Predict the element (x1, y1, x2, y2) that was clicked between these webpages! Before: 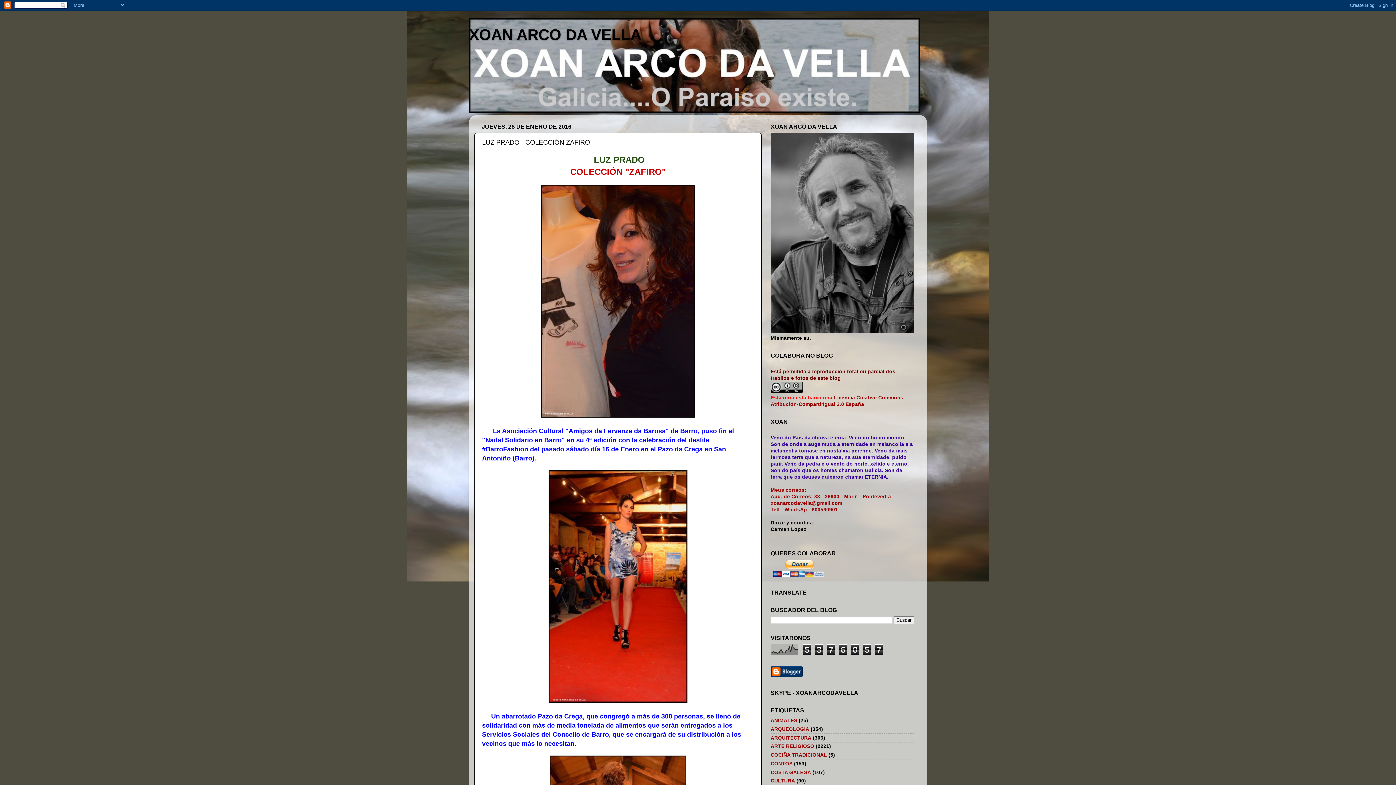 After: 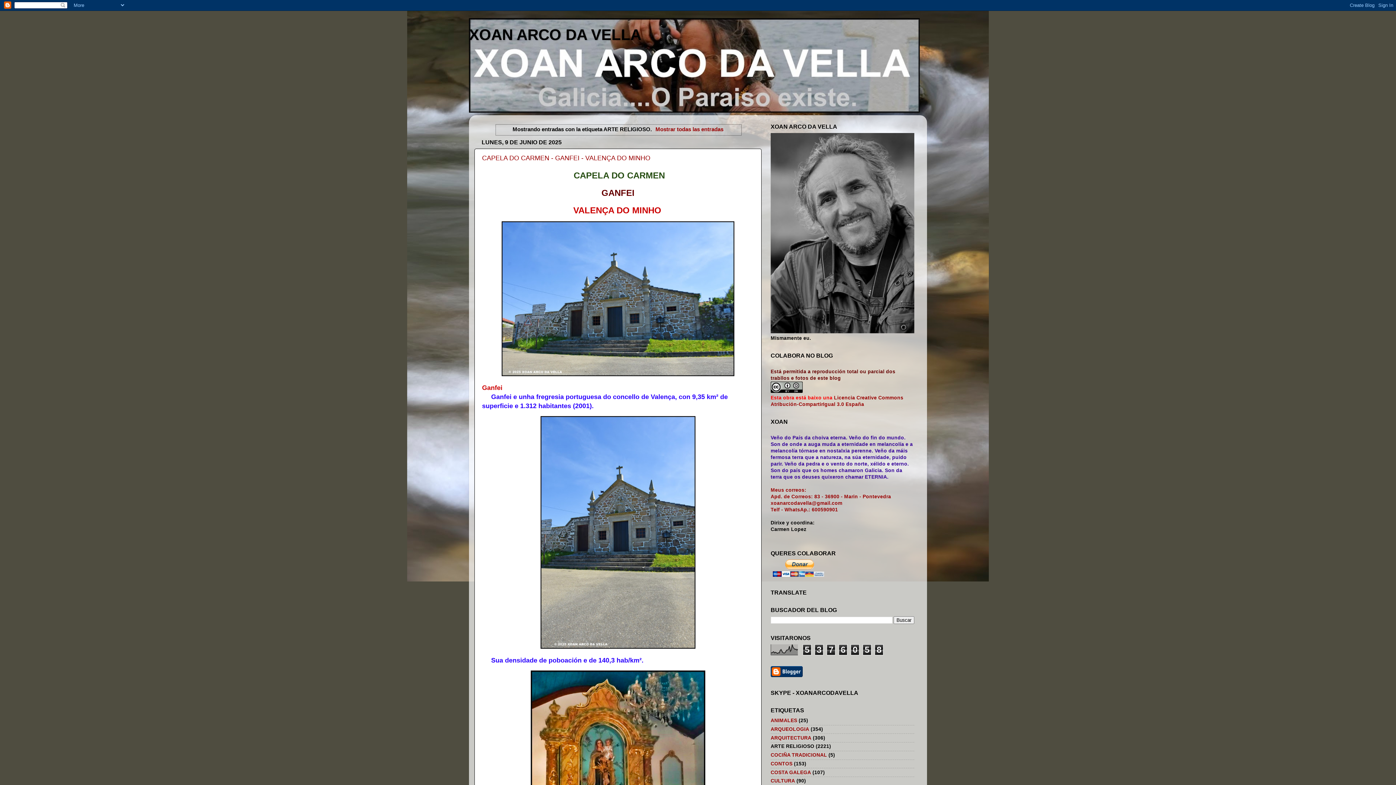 Action: bbox: (770, 744, 814, 749) label: ARTE RELIGIOSO